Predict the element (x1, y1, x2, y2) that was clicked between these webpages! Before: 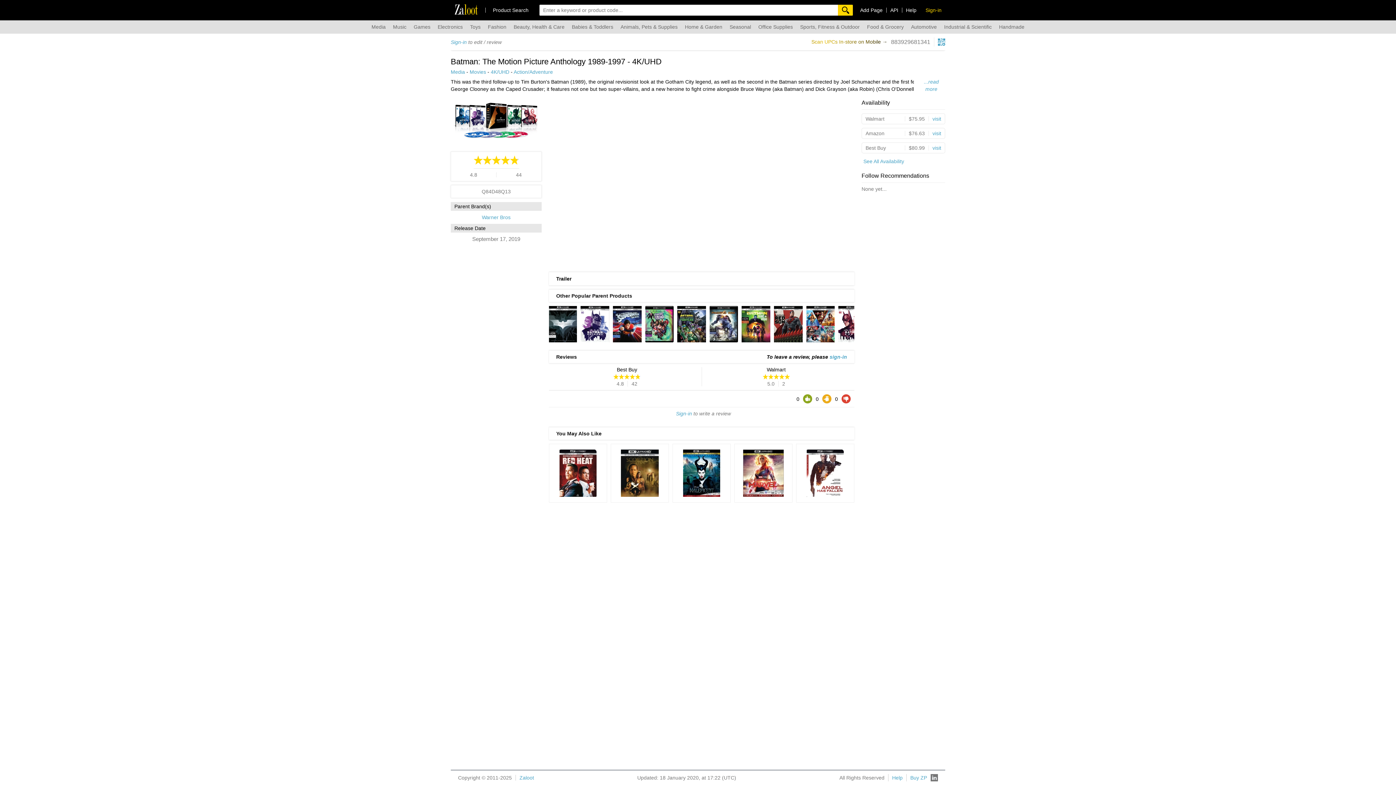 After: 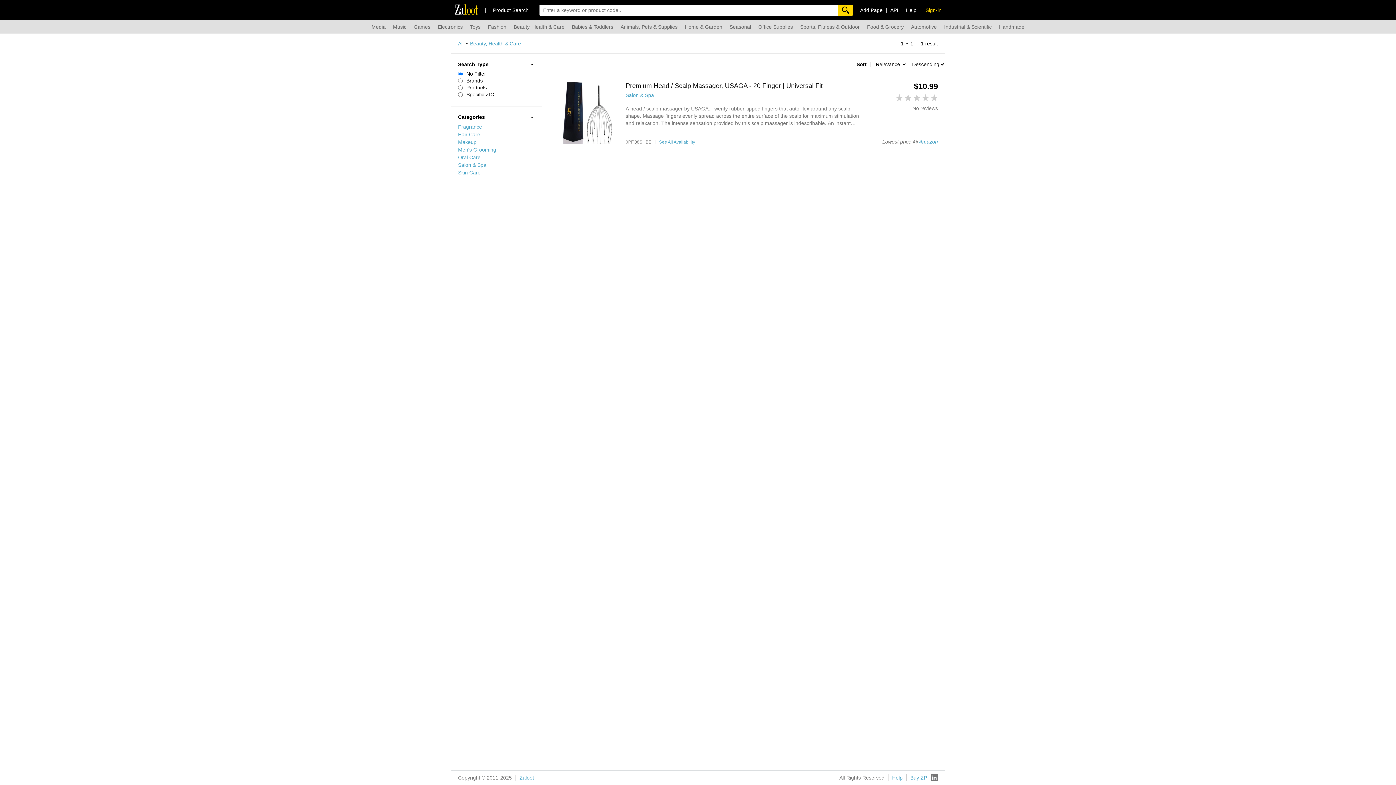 Action: bbox: (513, 20, 564, 33) label: Beauty, Health & Care